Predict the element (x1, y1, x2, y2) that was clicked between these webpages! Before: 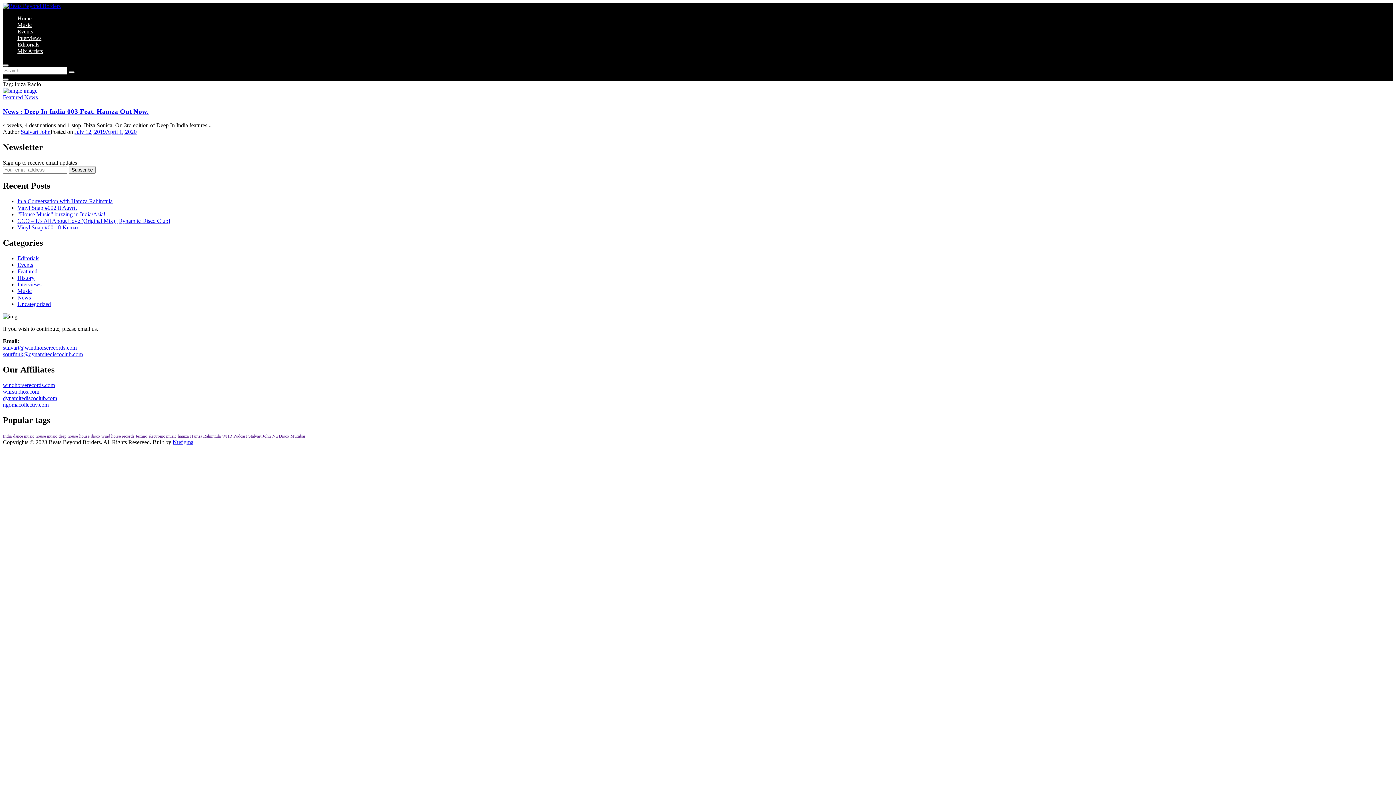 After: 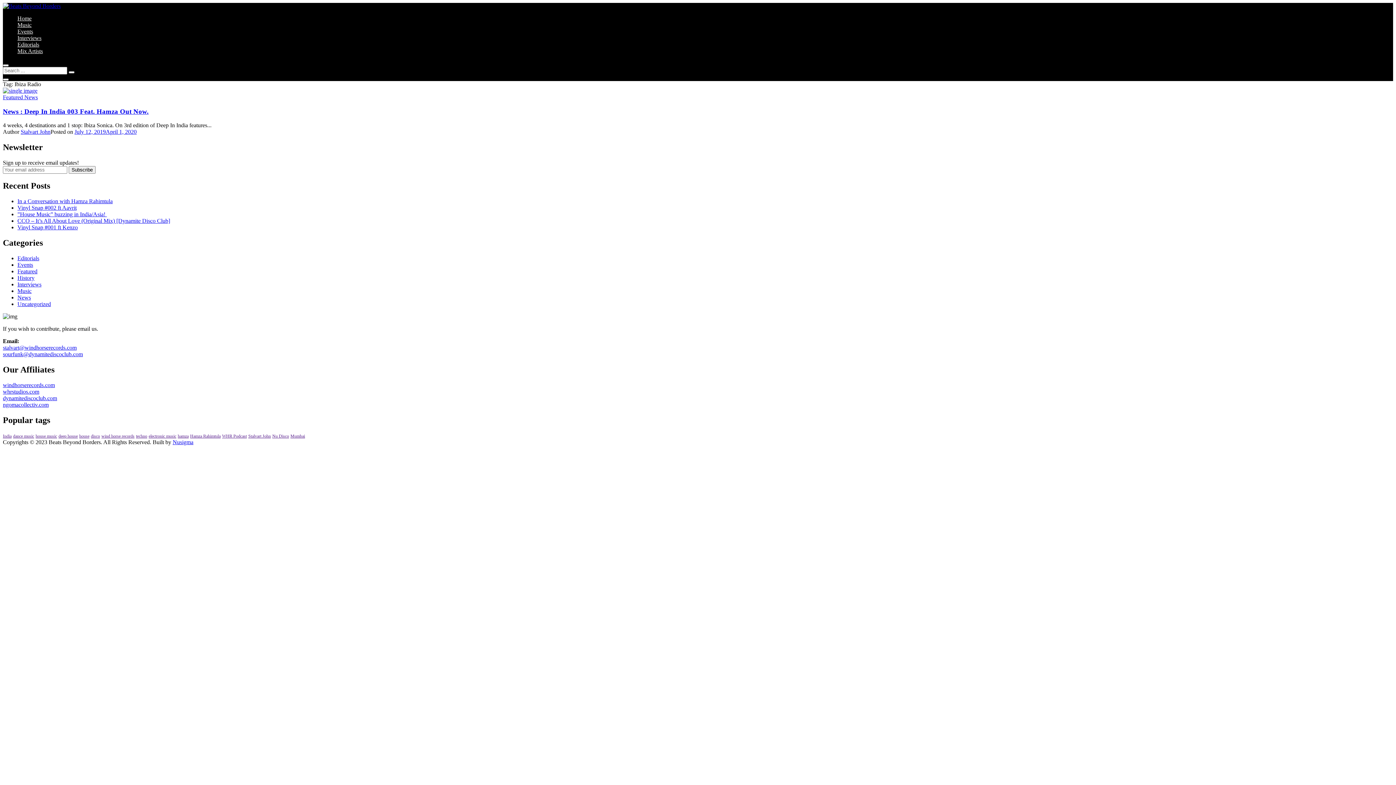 Action: bbox: (172, 439, 193, 445) label: Nusigma